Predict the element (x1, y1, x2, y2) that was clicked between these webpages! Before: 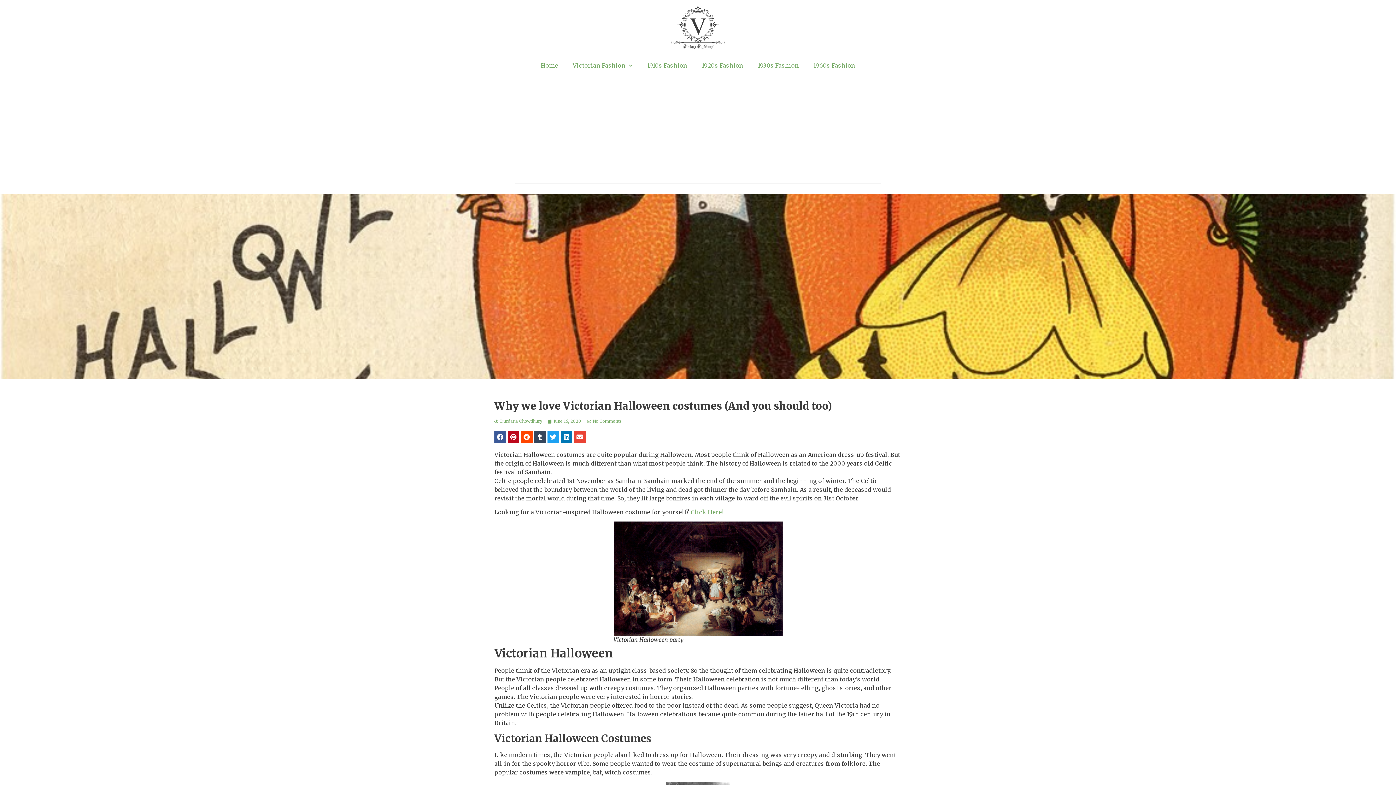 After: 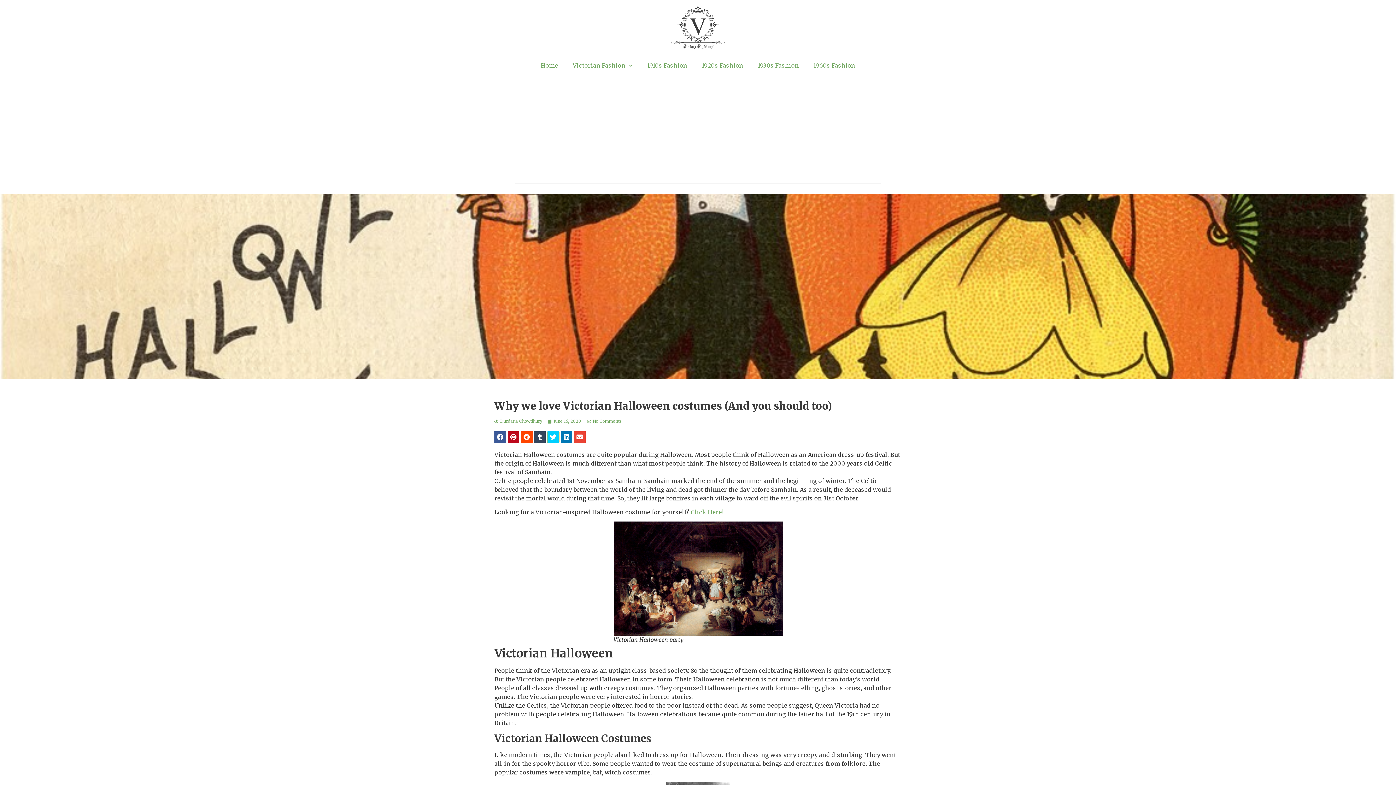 Action: bbox: (547, 431, 559, 443) label: Share on twitter